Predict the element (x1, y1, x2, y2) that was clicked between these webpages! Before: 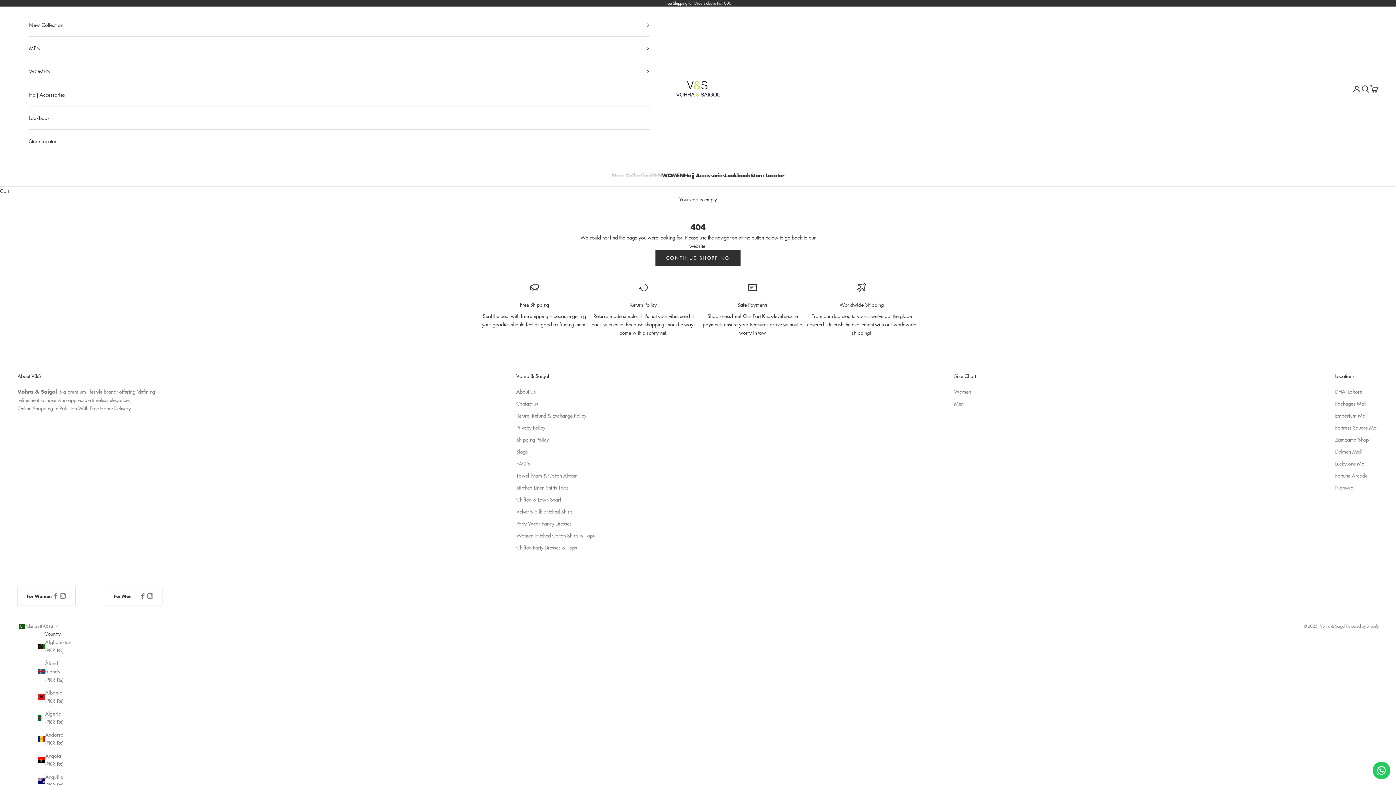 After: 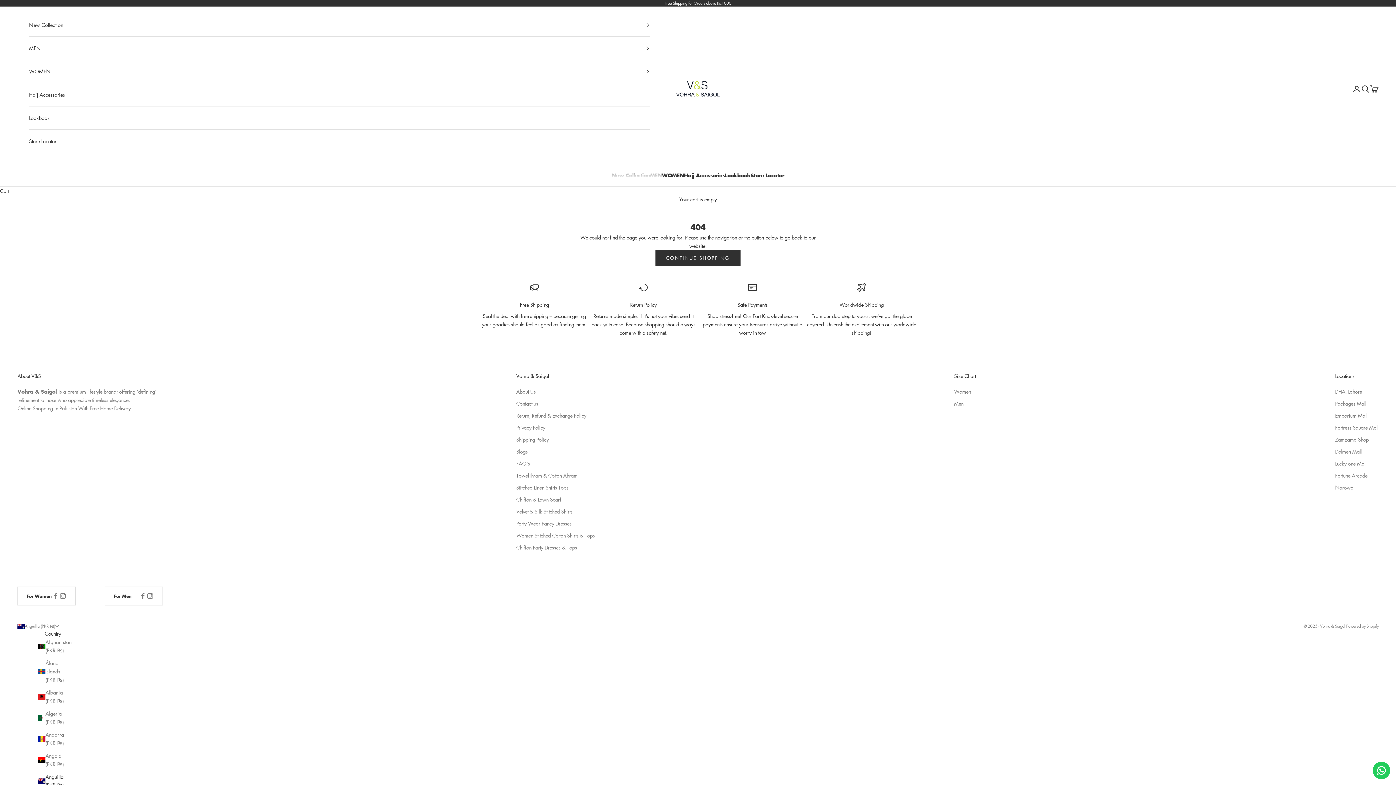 Action: label: Anguilla (PKR ₨) bbox: (37, 773, 67, 789)